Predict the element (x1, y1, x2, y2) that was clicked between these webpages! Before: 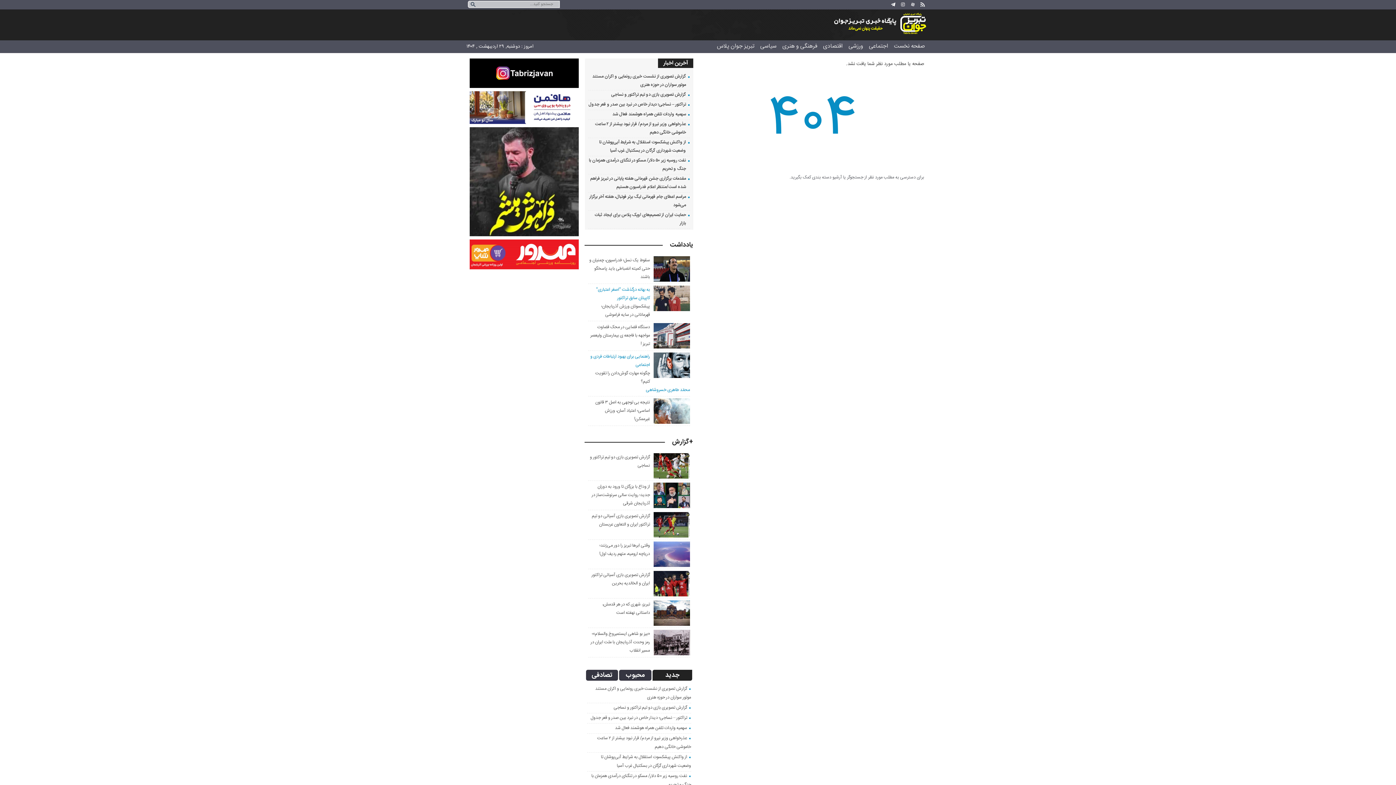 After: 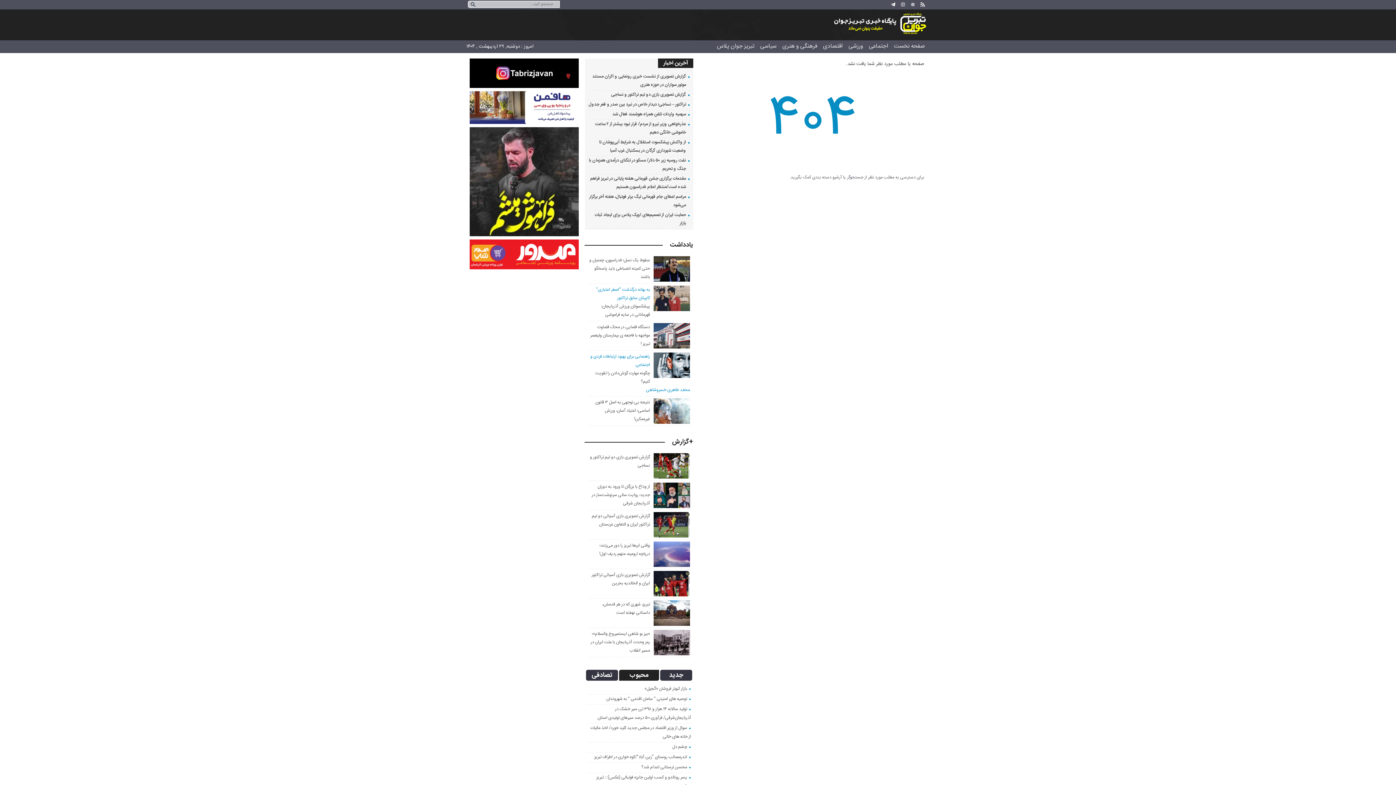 Action: label: محبوب bbox: (619, 670, 651, 681)